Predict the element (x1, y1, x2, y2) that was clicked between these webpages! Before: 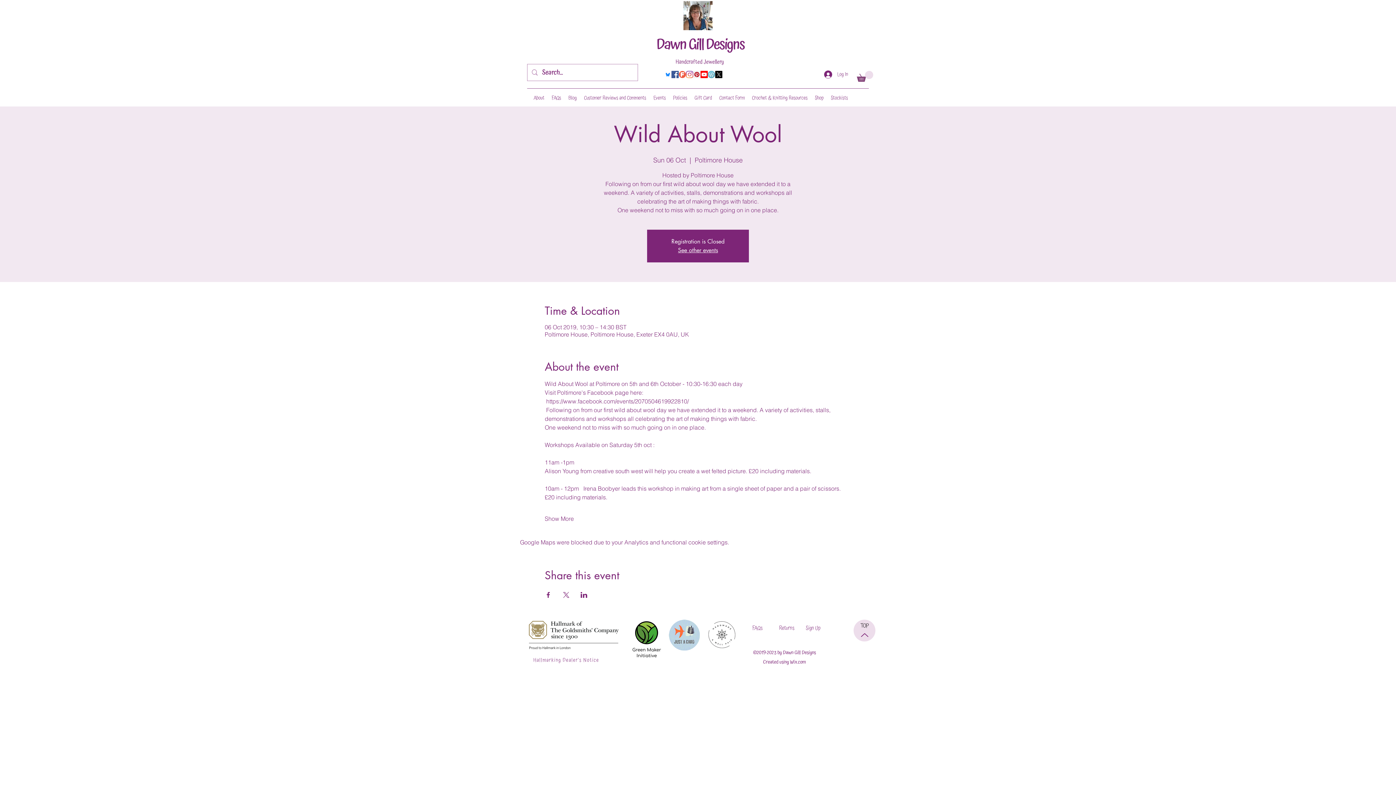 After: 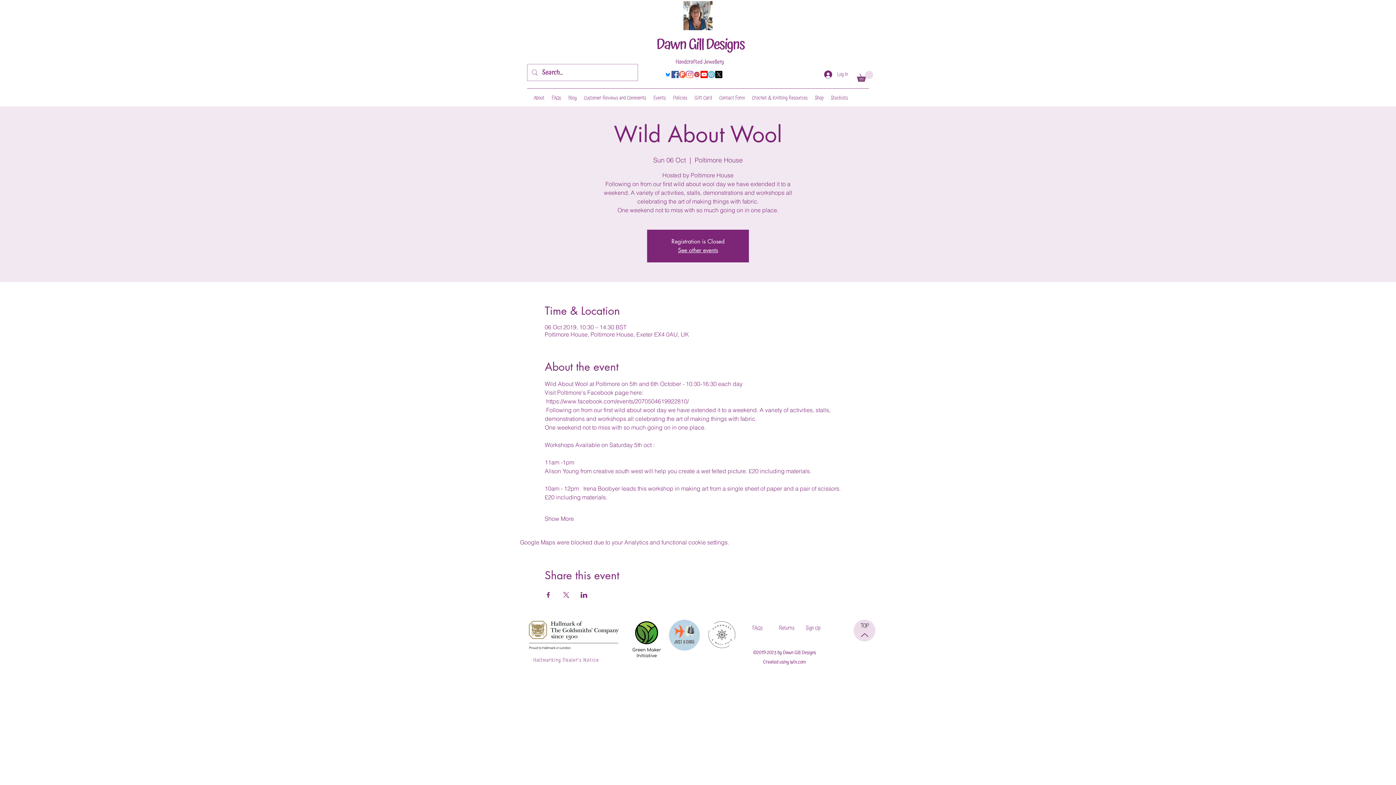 Action: bbox: (708, 70, 715, 78) label: generic-social-link